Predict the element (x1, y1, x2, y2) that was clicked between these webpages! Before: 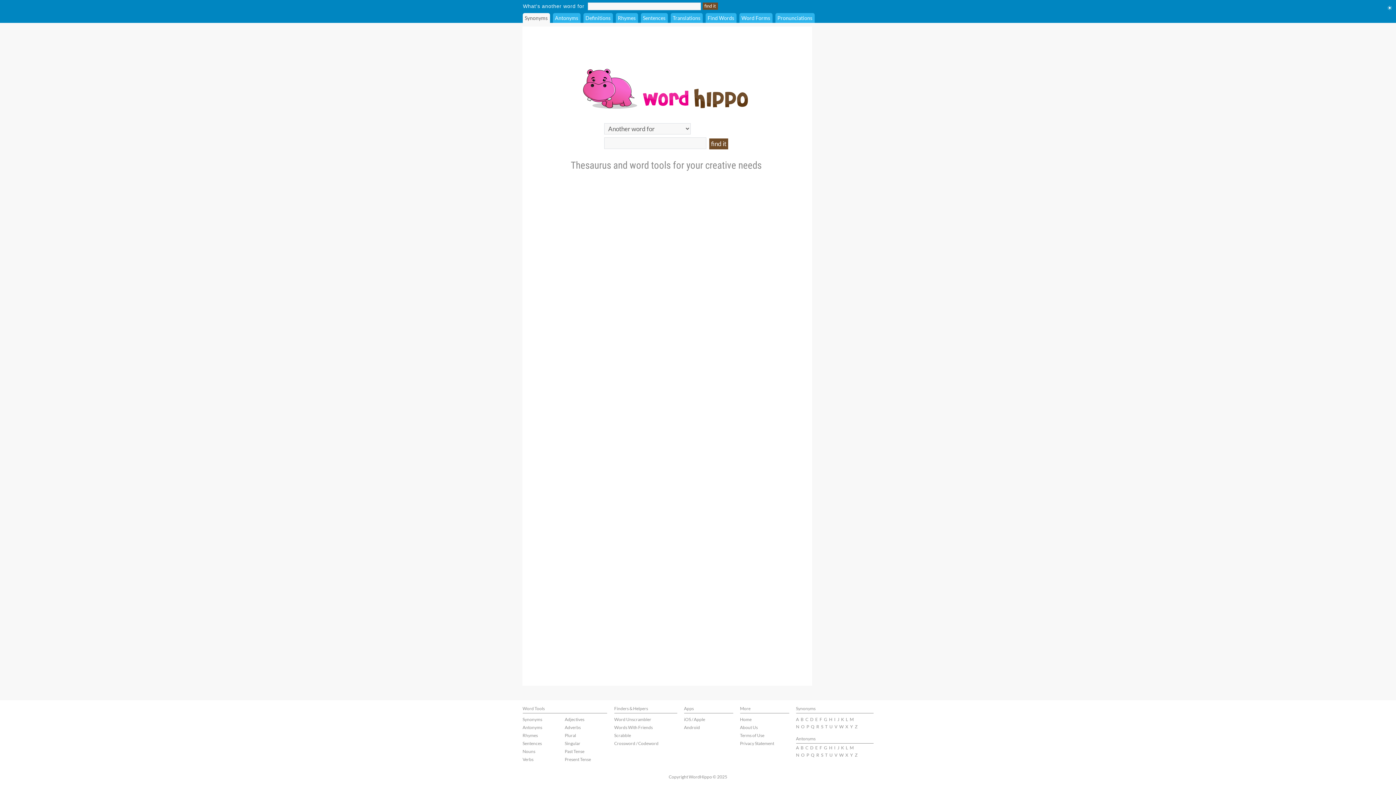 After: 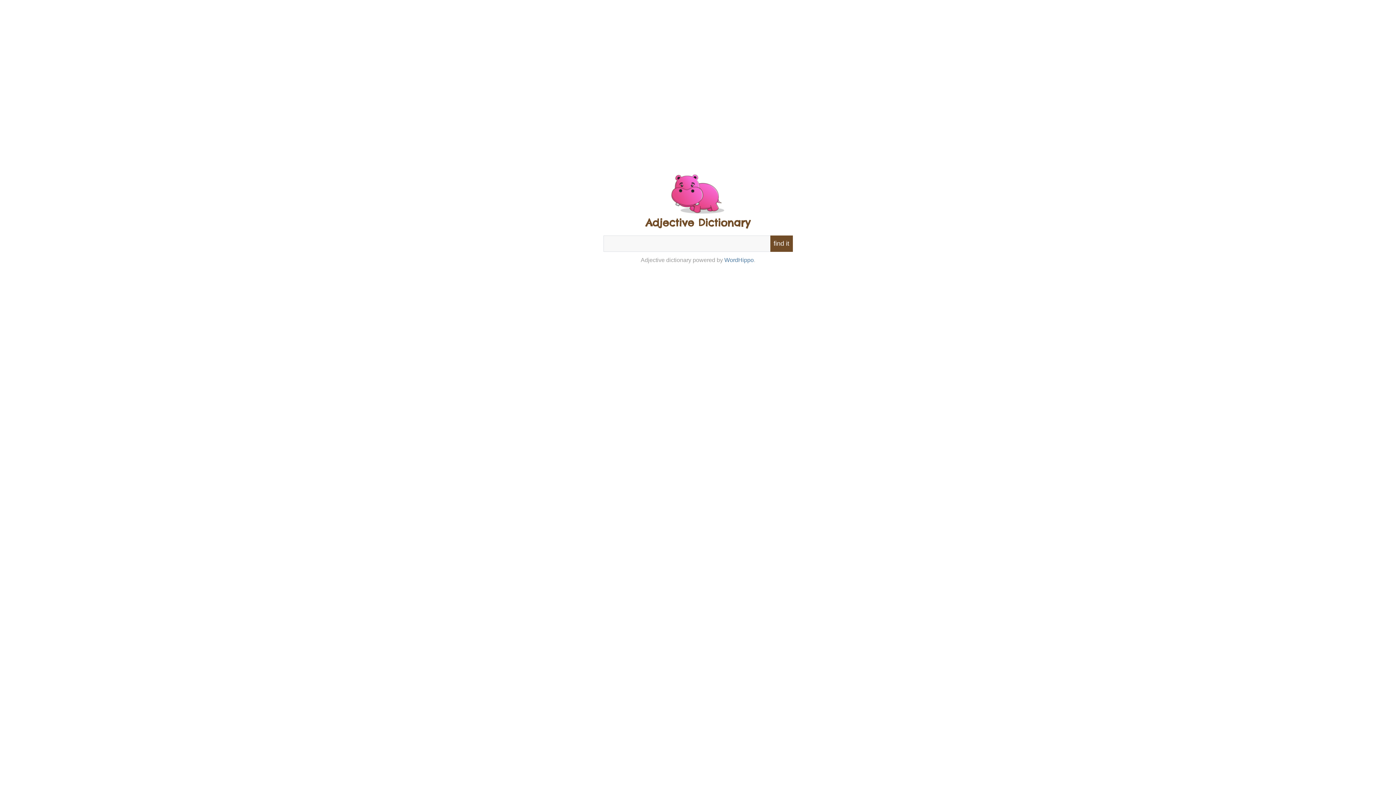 Action: bbox: (564, 717, 584, 722) label: Adjectives